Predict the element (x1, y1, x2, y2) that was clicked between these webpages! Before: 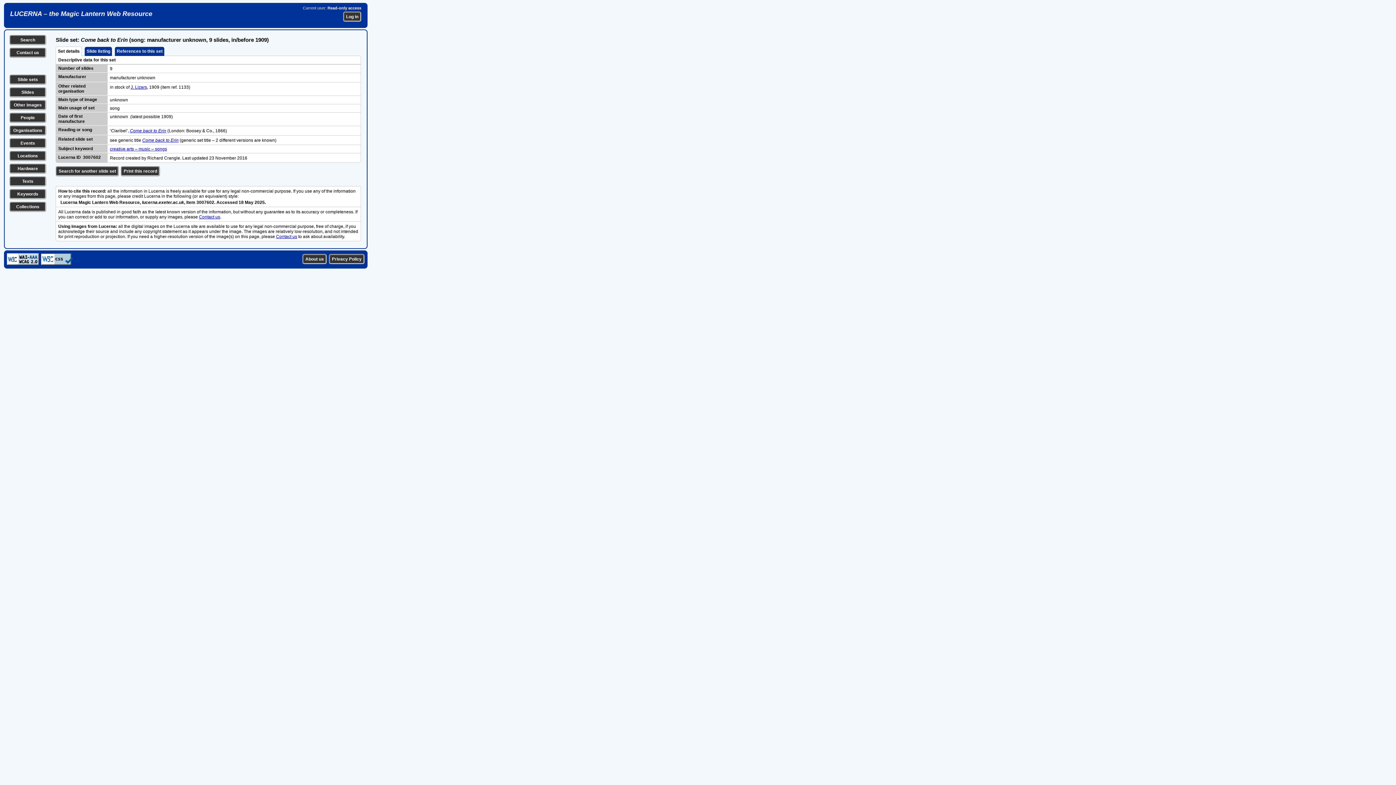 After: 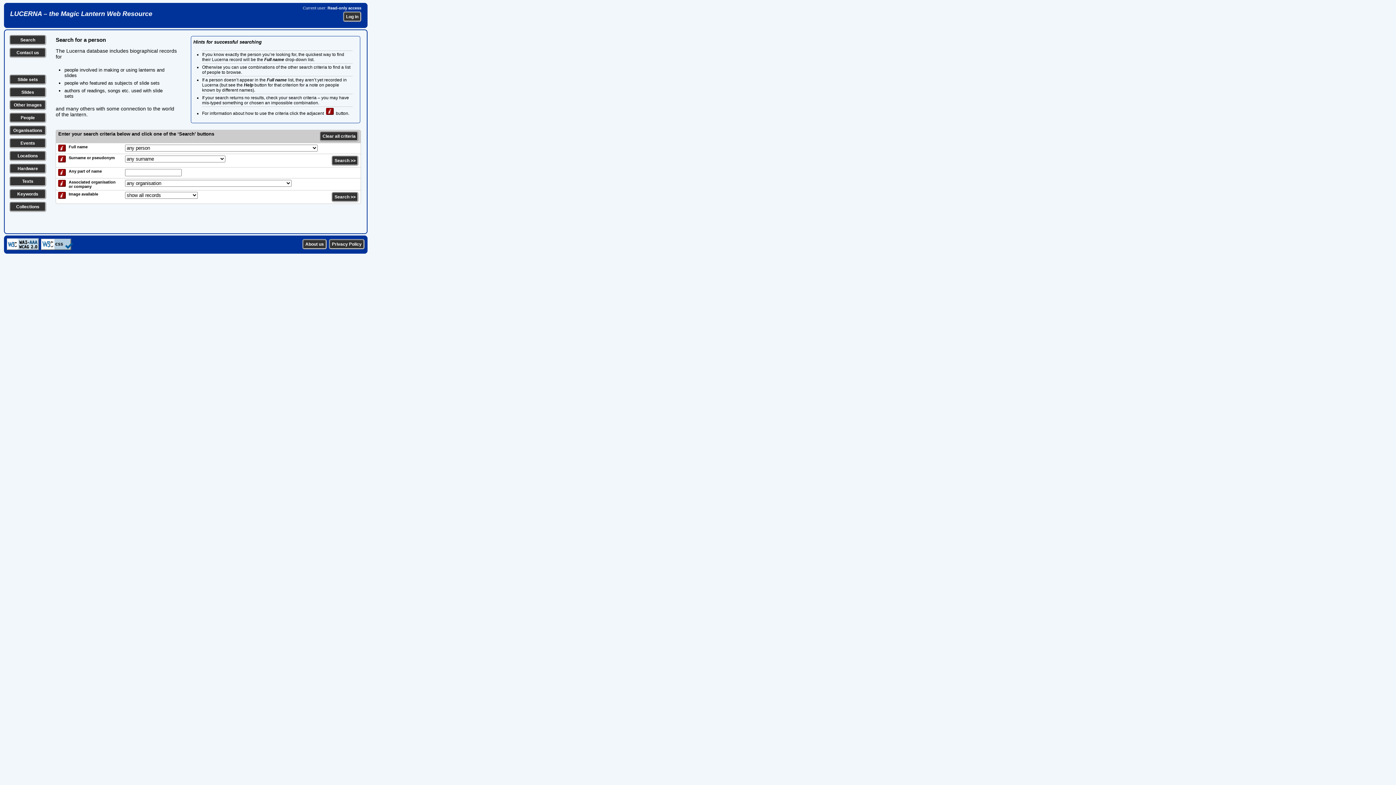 Action: label: People bbox: (20, 115, 34, 120)